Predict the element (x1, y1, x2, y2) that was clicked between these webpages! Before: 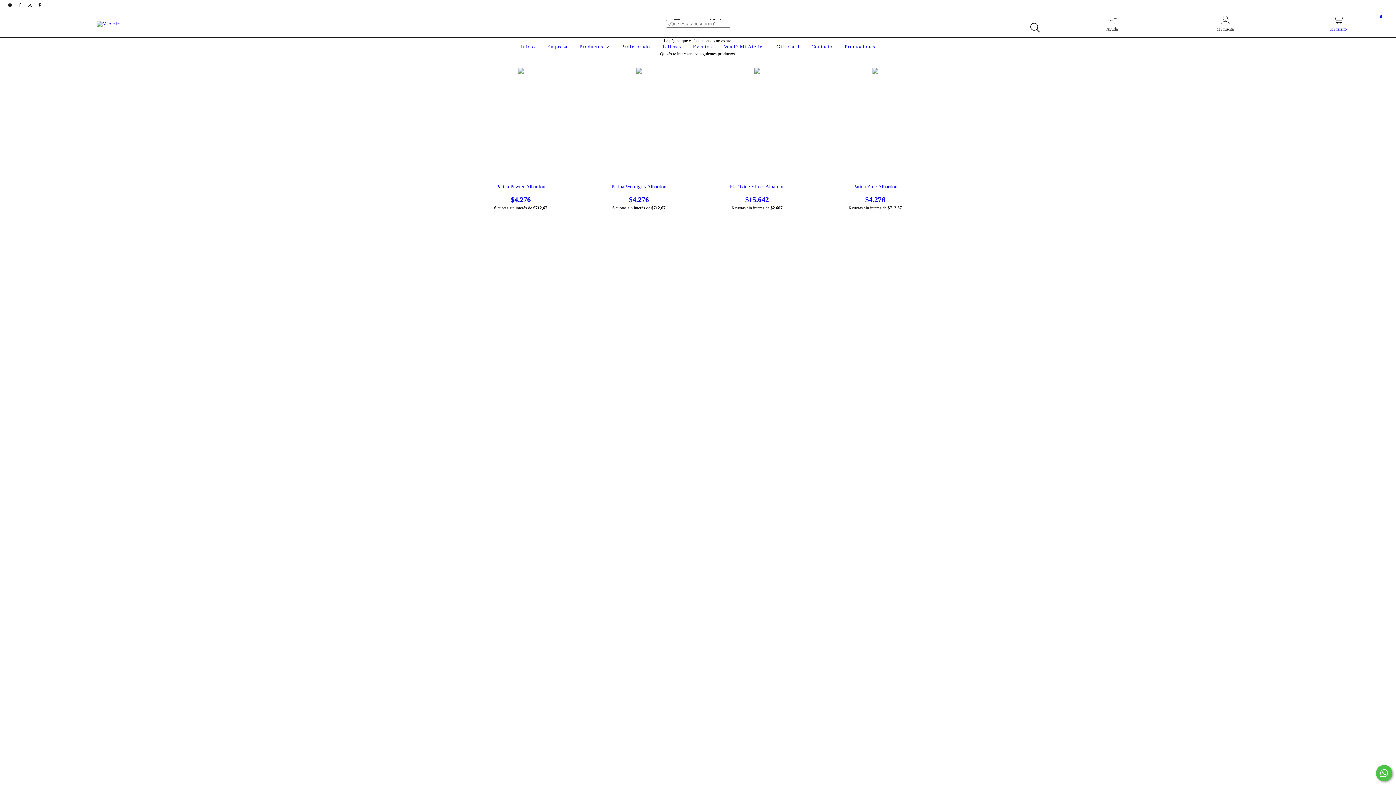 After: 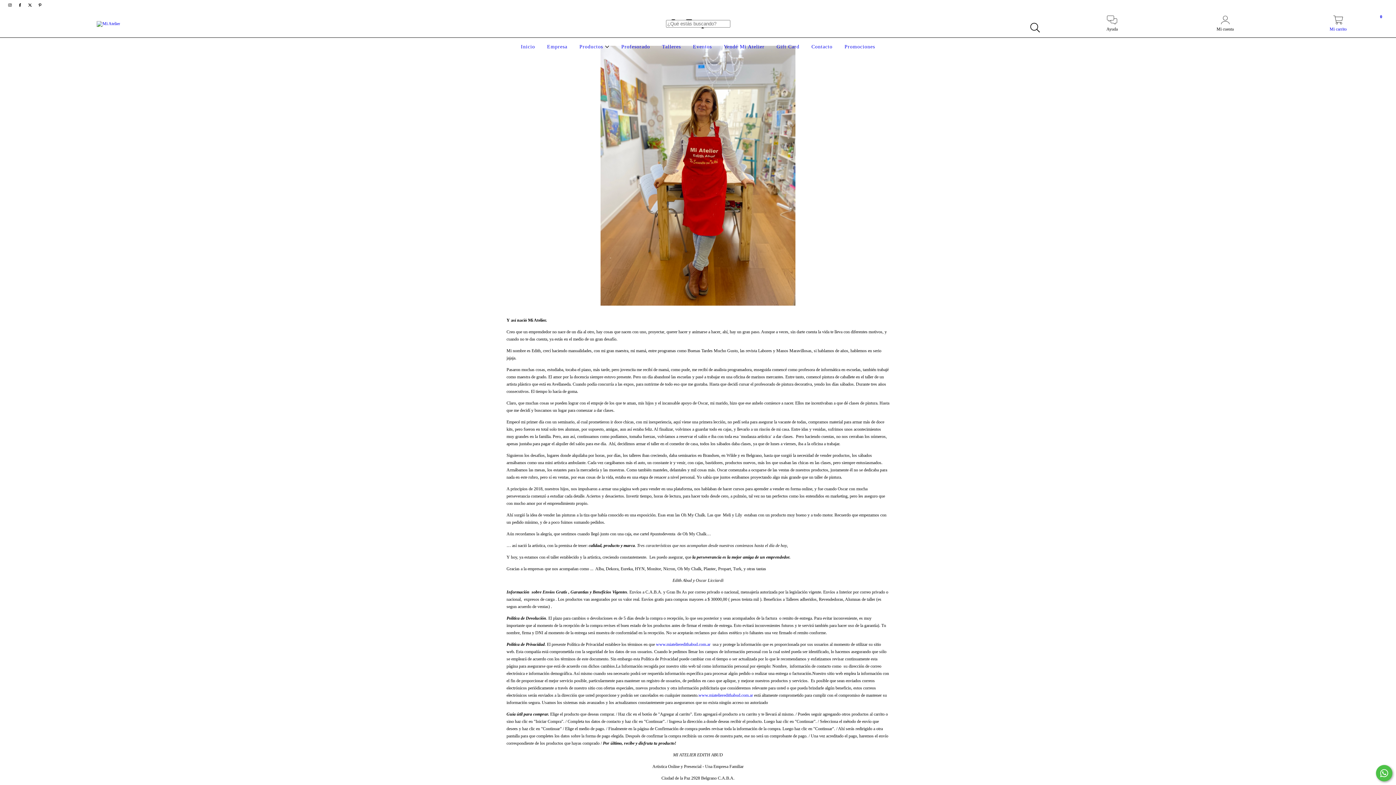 Action: bbox: (545, 44, 569, 49) label: Empresa